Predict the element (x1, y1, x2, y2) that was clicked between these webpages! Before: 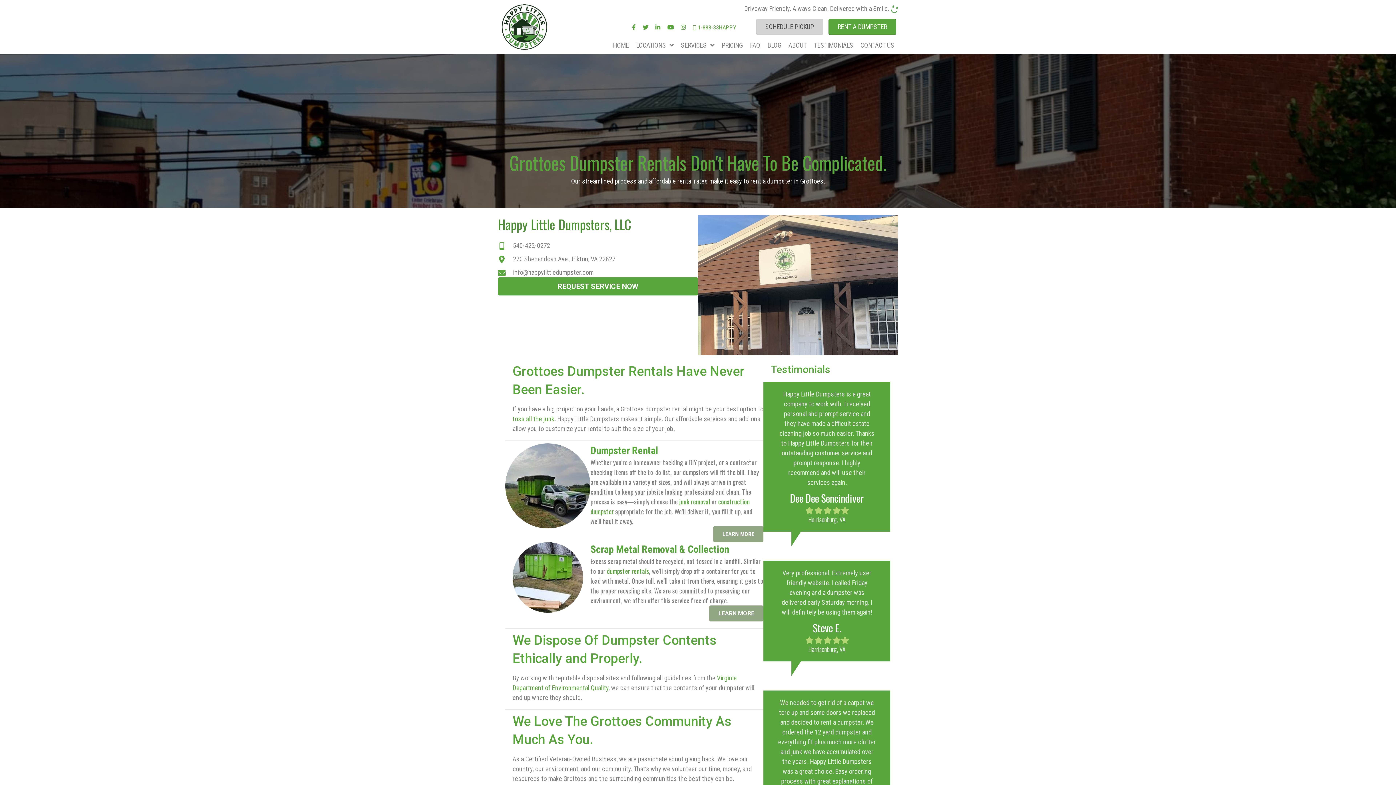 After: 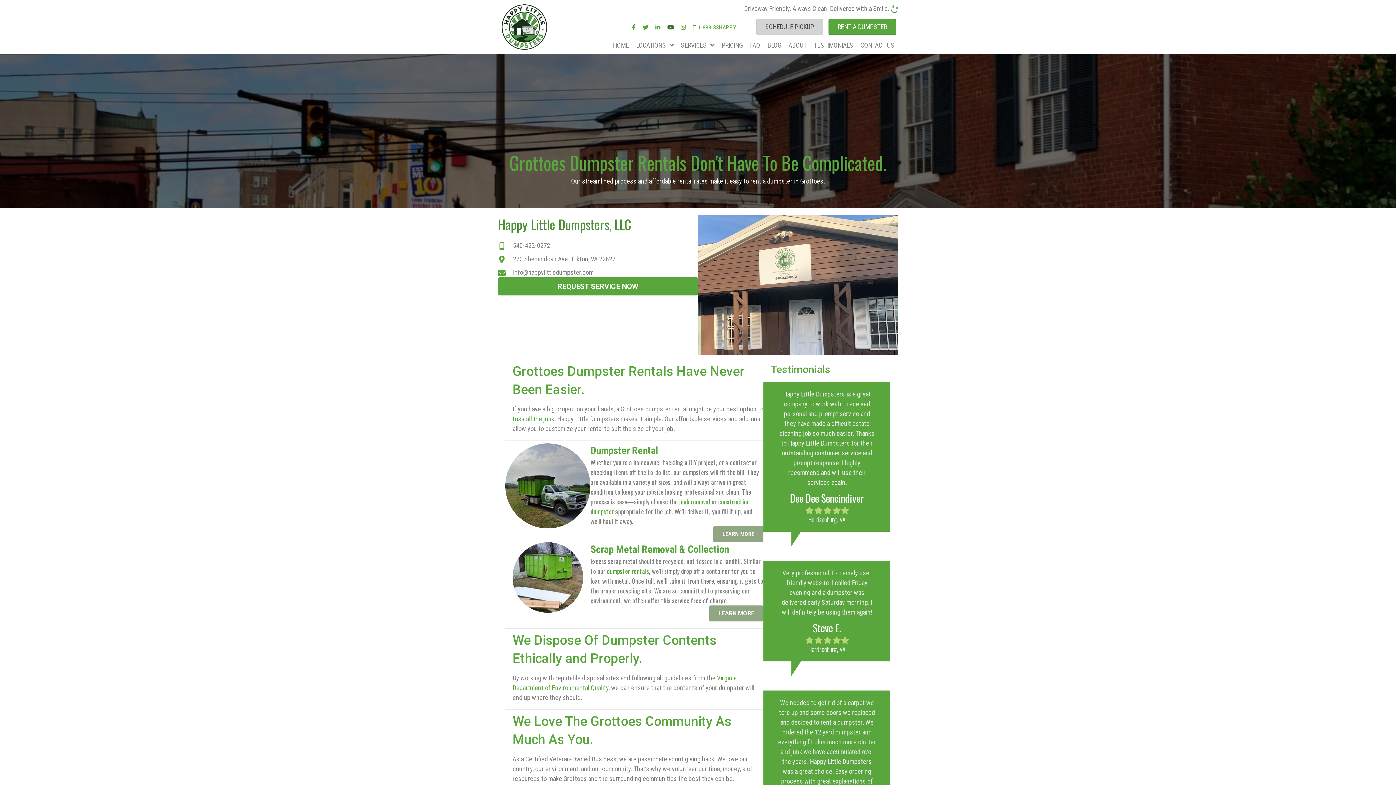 Action: bbox: (664, 21, 677, 33)